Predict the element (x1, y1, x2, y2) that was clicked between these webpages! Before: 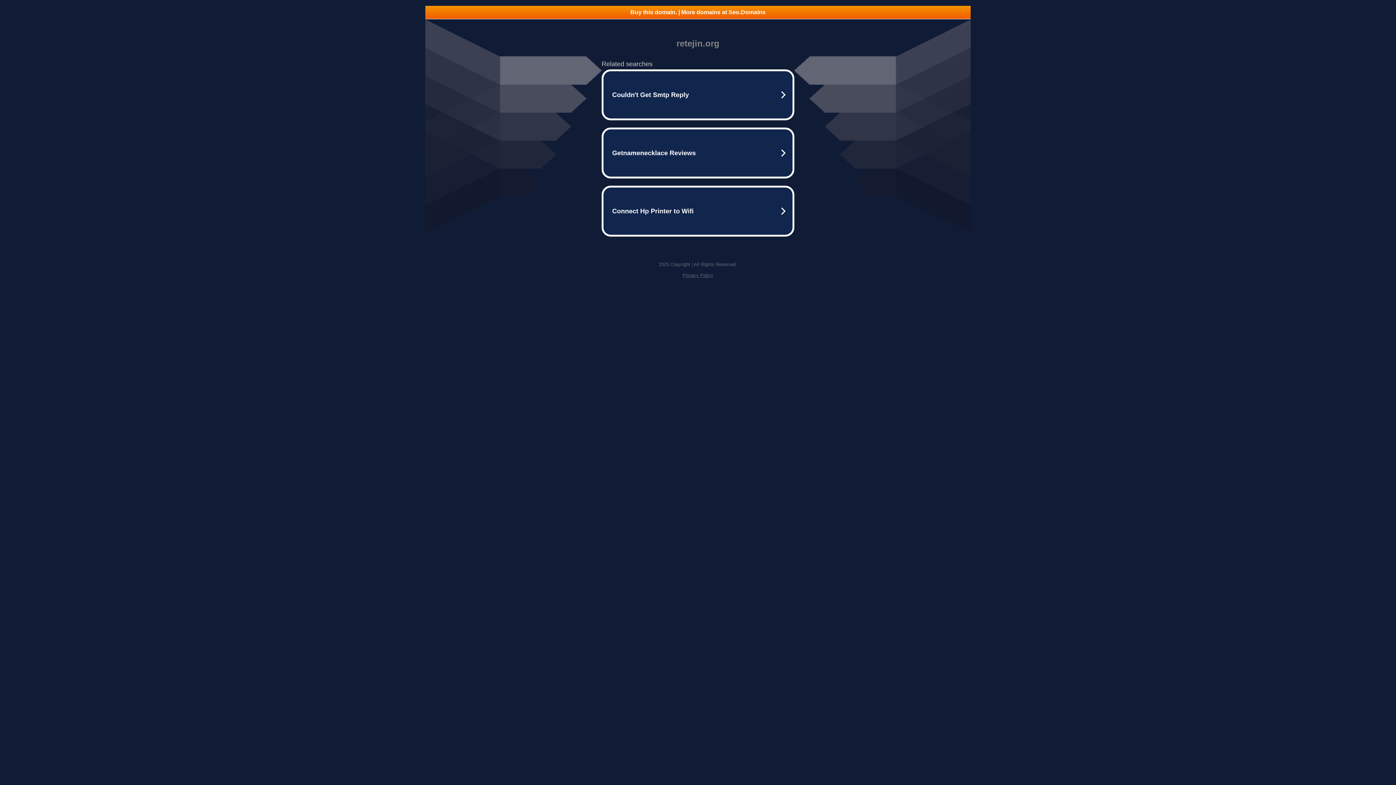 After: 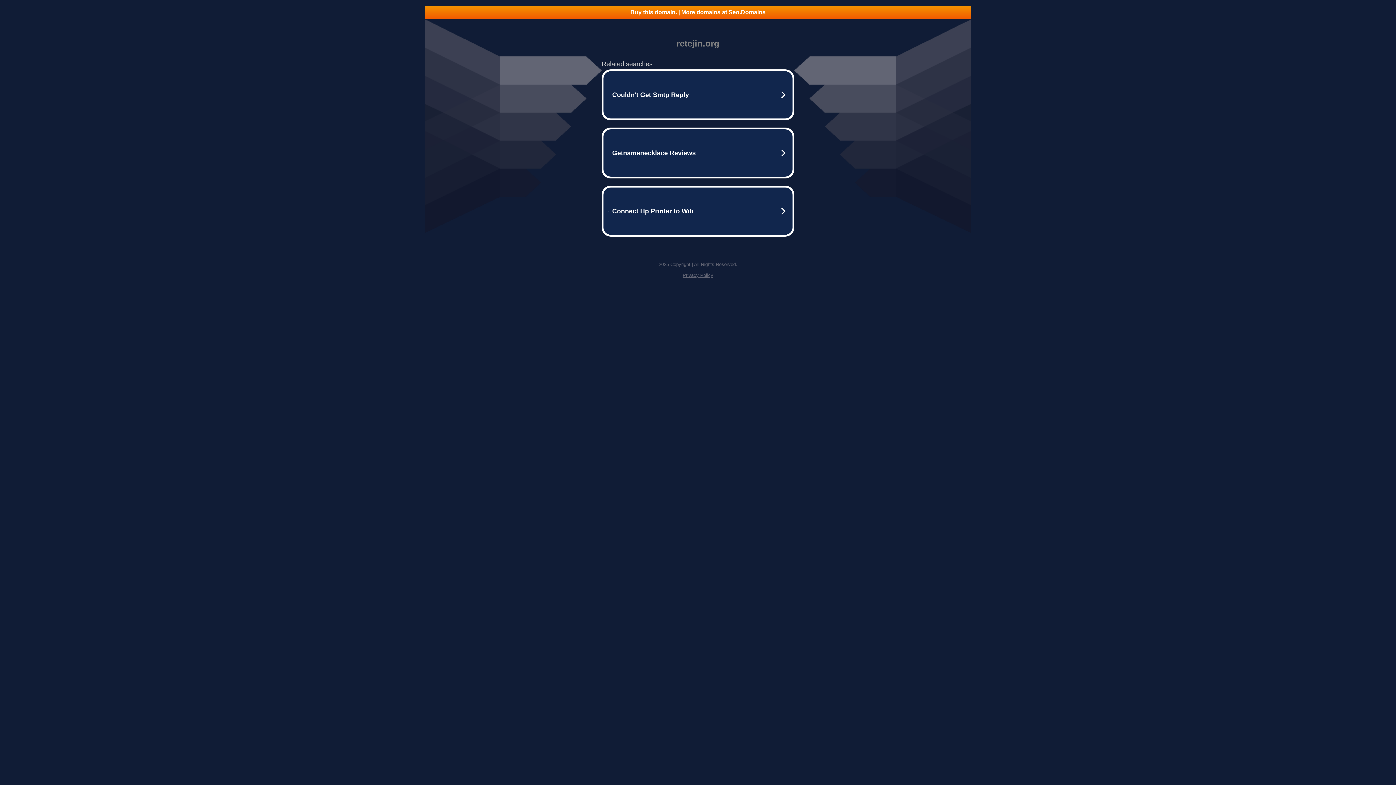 Action: bbox: (425, 5, 970, 18) label: Buy this domain. | More domains at Seo.Domains